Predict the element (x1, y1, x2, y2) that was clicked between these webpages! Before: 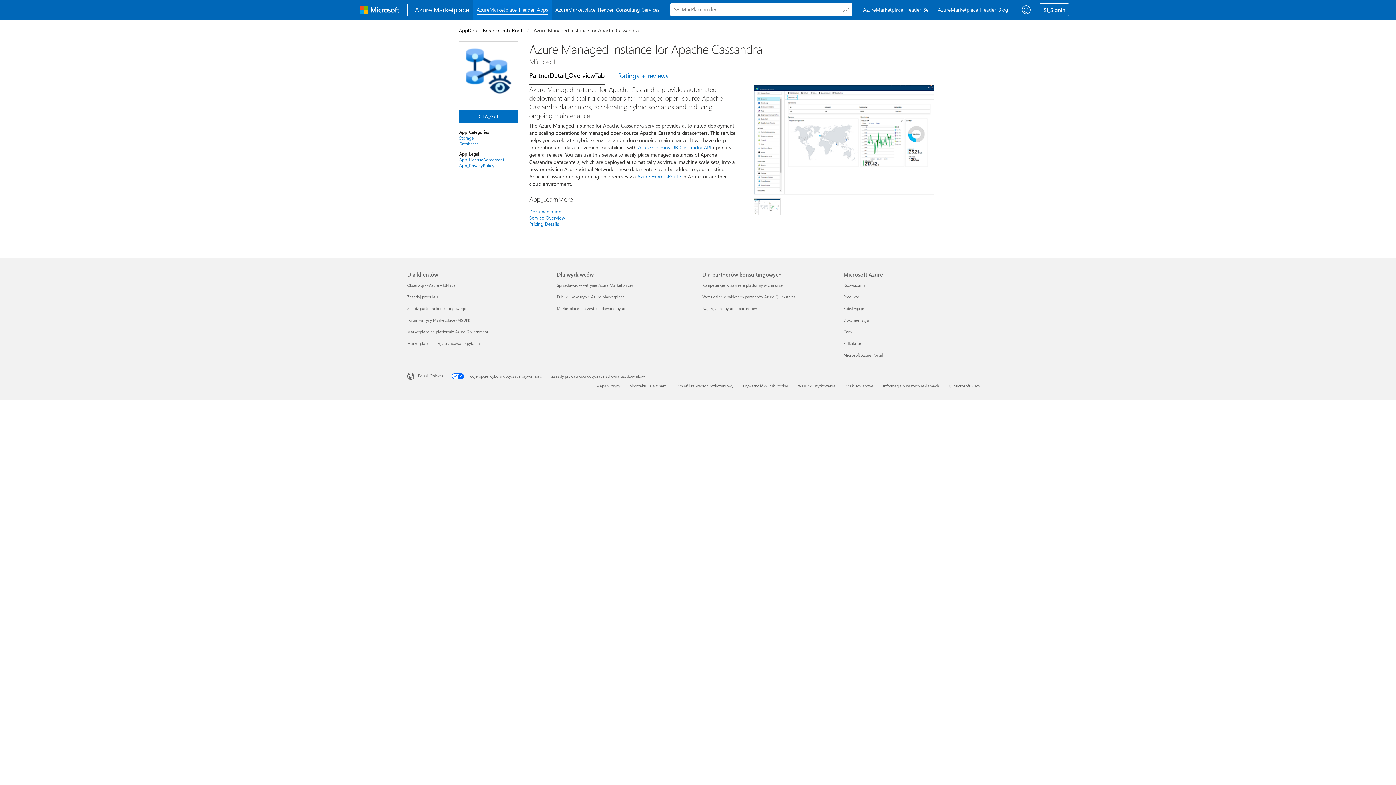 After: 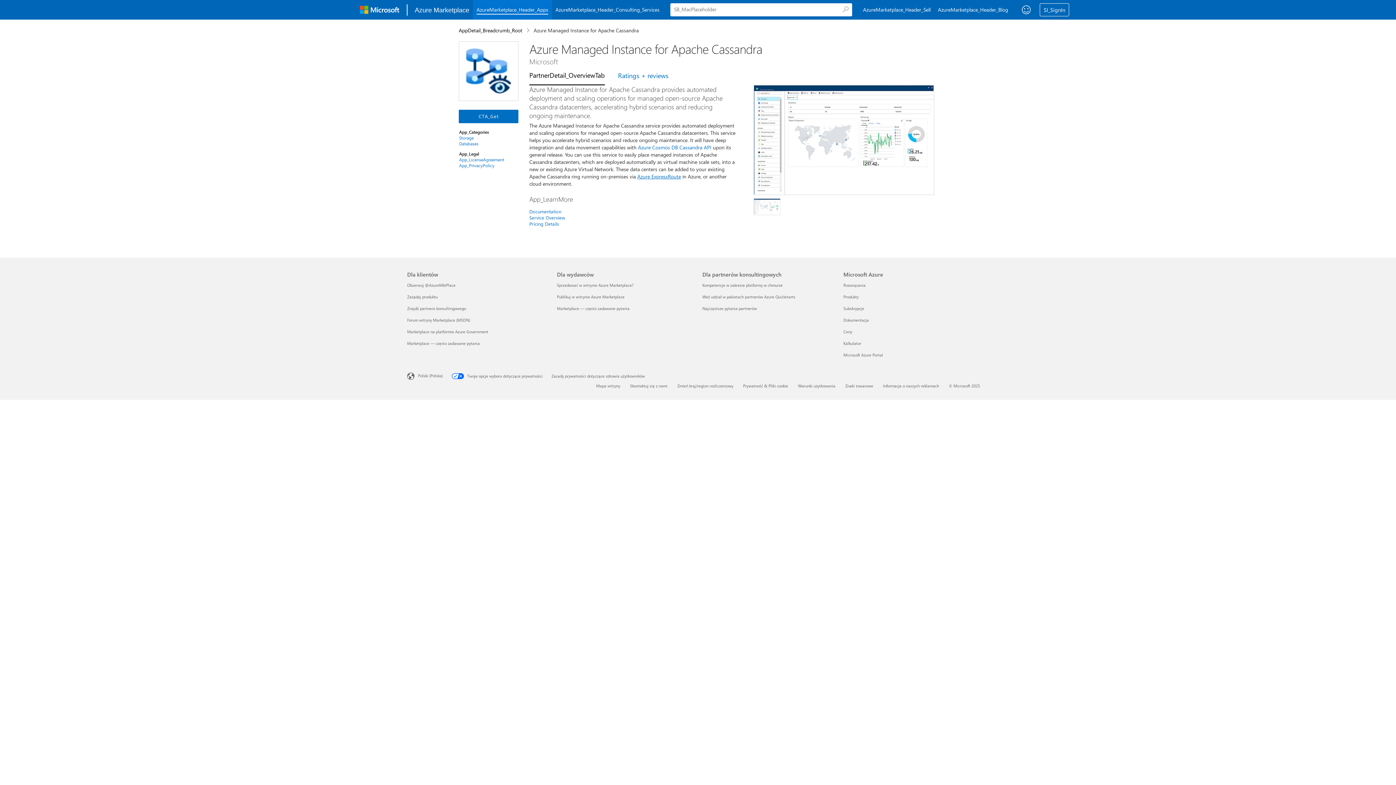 Action: label: Azure ExpressRoute bbox: (637, 173, 681, 180)